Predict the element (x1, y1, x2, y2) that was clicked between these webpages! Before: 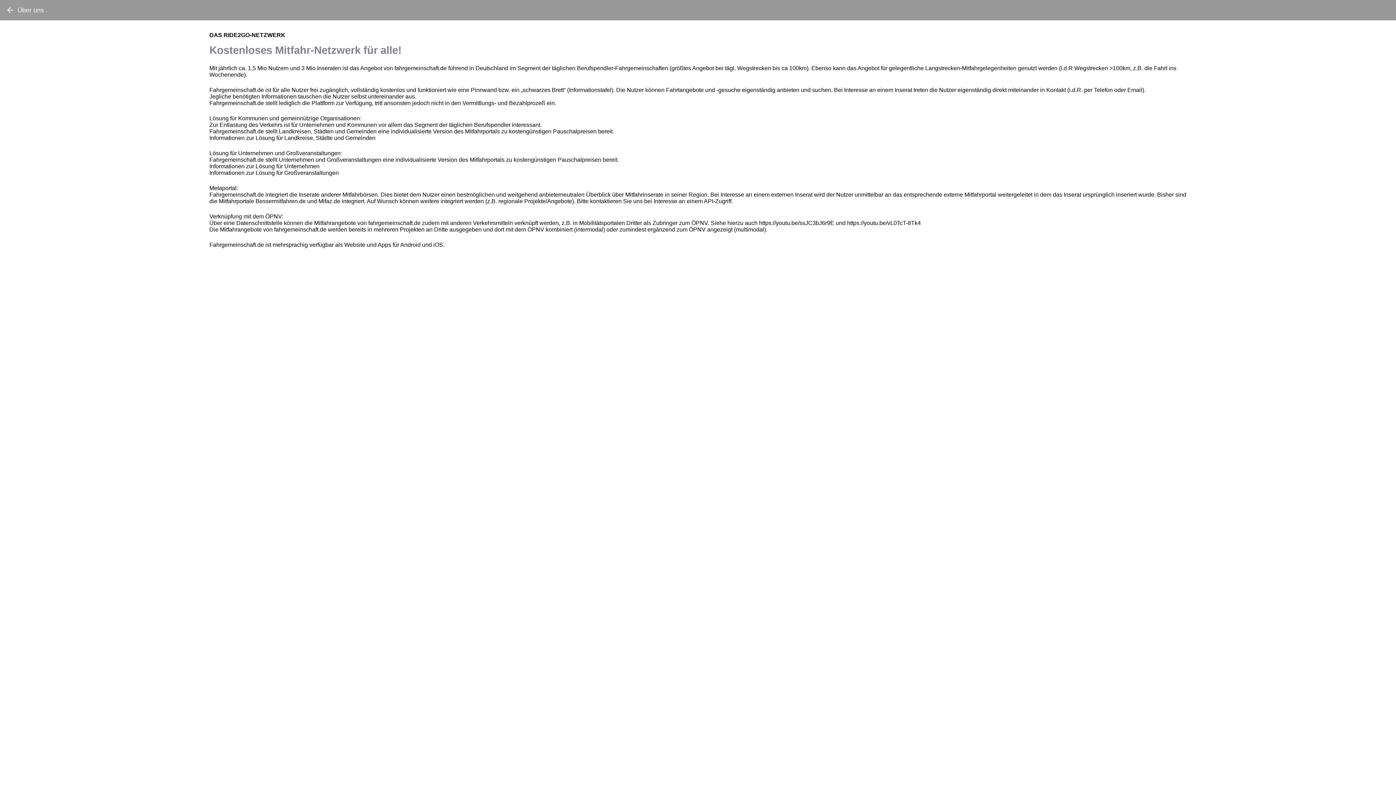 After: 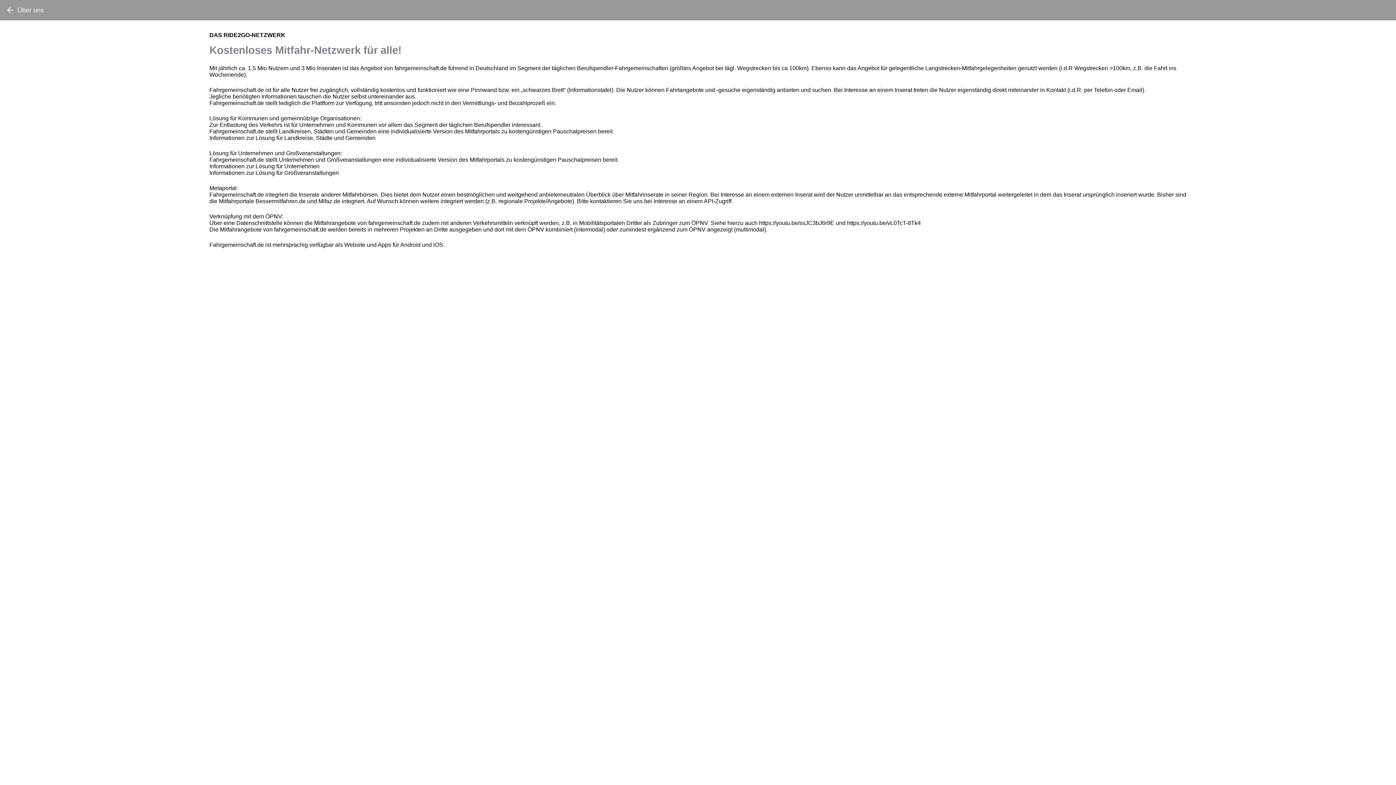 Action: bbox: (209, 134, 375, 141) label: Informationen zur Lösung für Landkreise, Städte und Gemeinden